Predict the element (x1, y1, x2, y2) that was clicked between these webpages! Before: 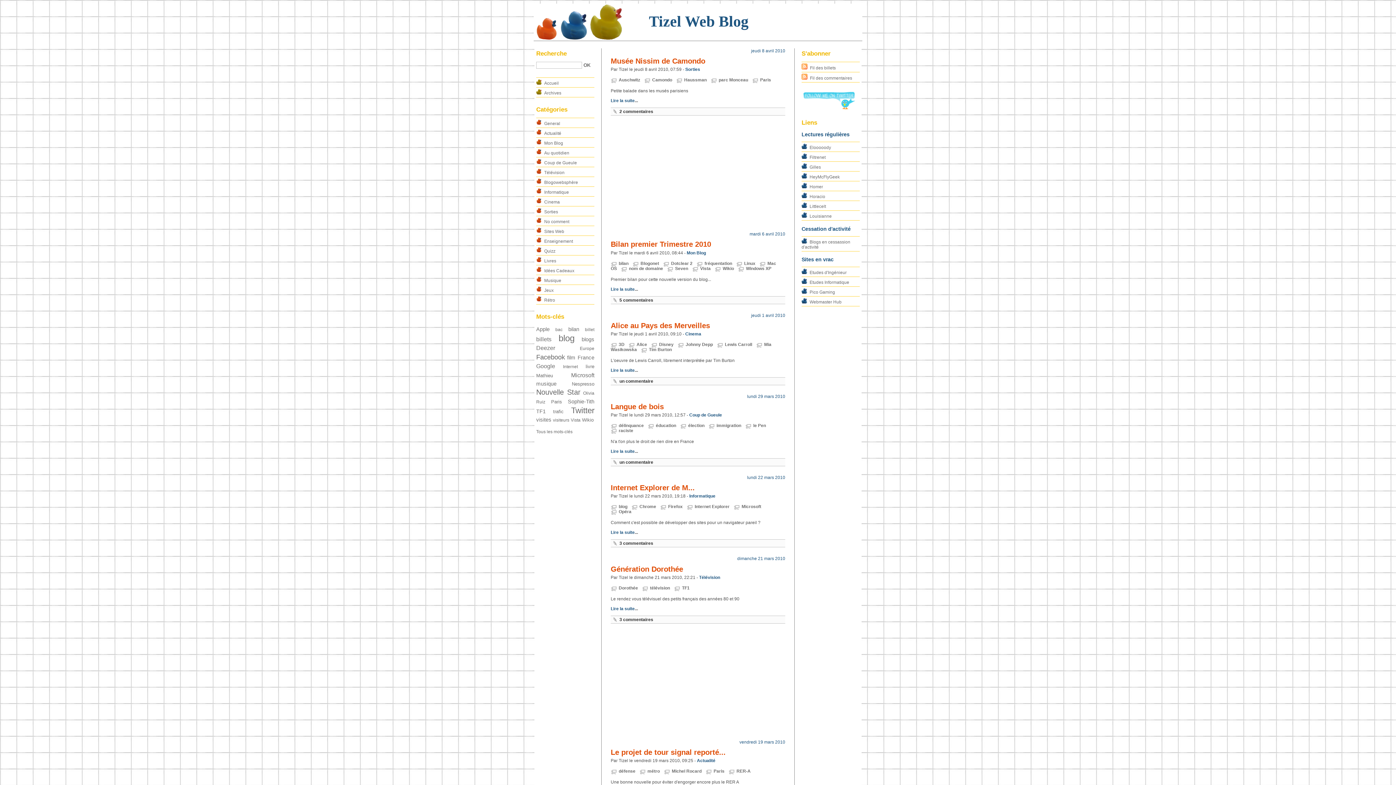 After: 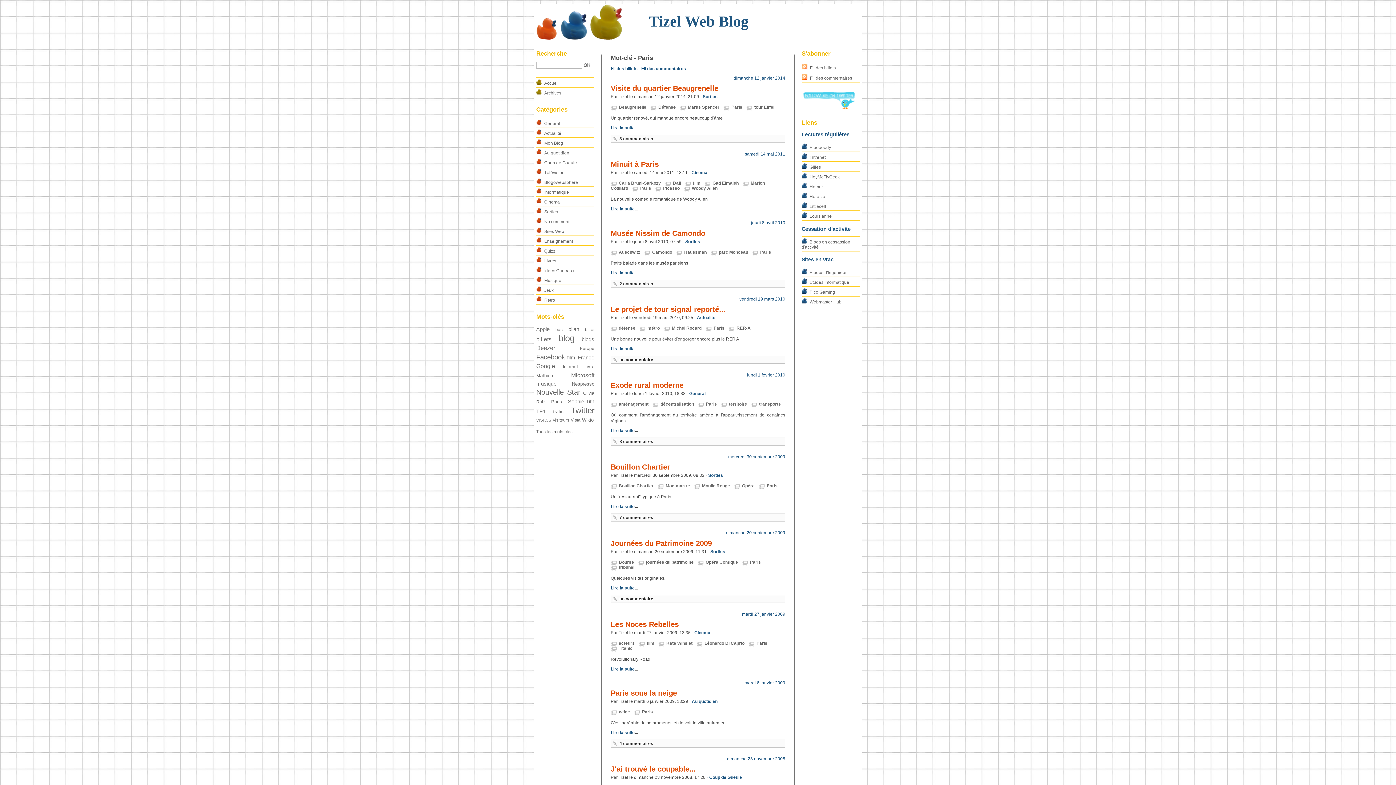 Action: bbox: (713, 769, 724, 774) label: Paris